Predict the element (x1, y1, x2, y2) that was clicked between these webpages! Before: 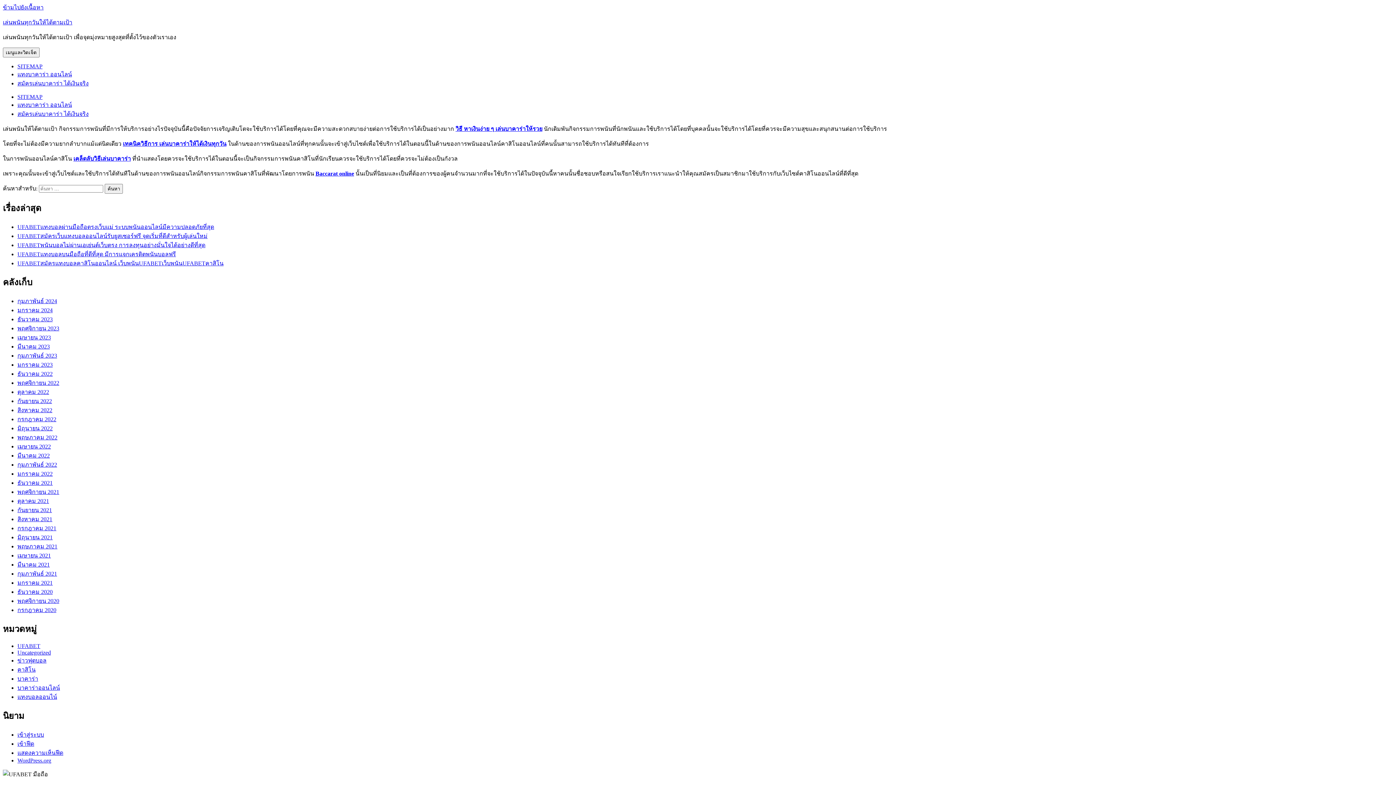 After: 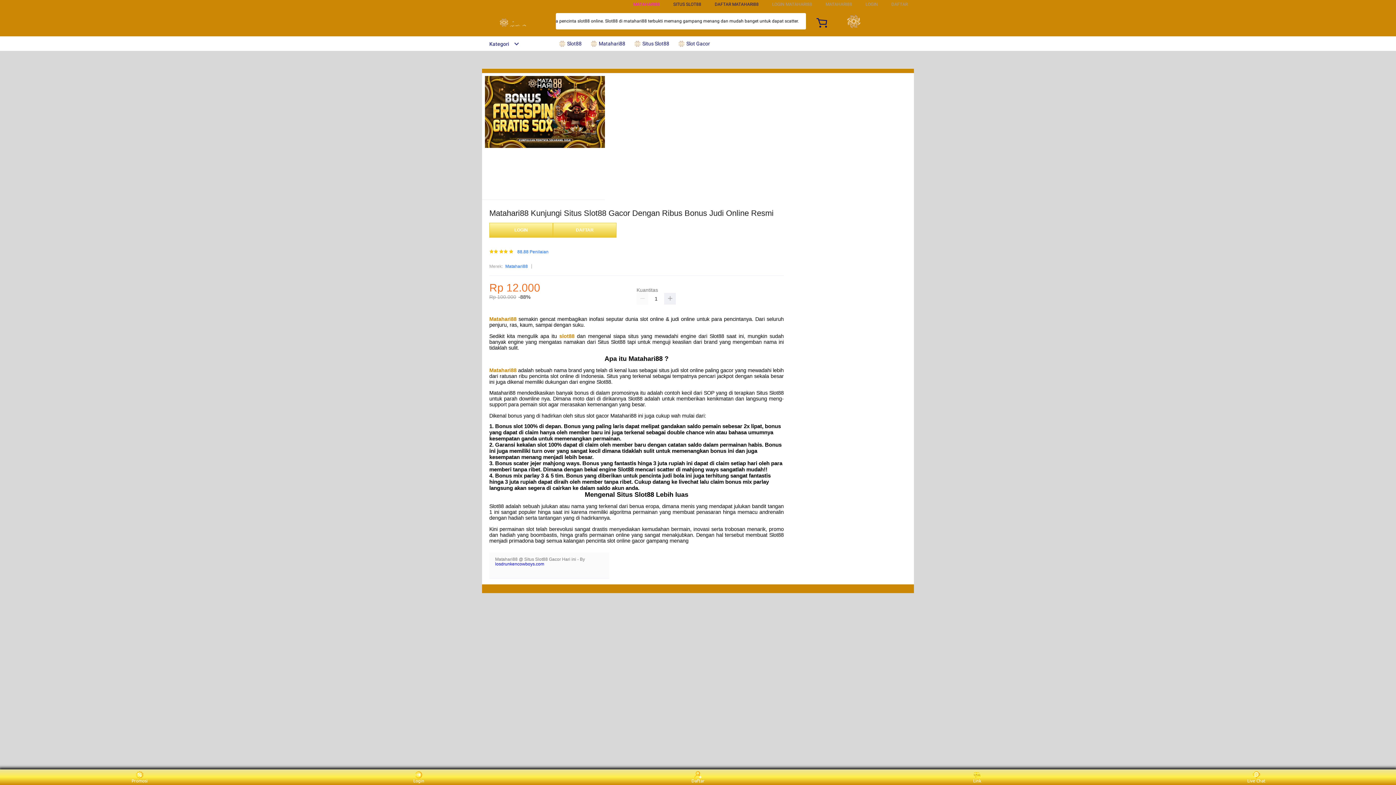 Action: bbox: (315, 170, 354, 176) label: Baccarat online